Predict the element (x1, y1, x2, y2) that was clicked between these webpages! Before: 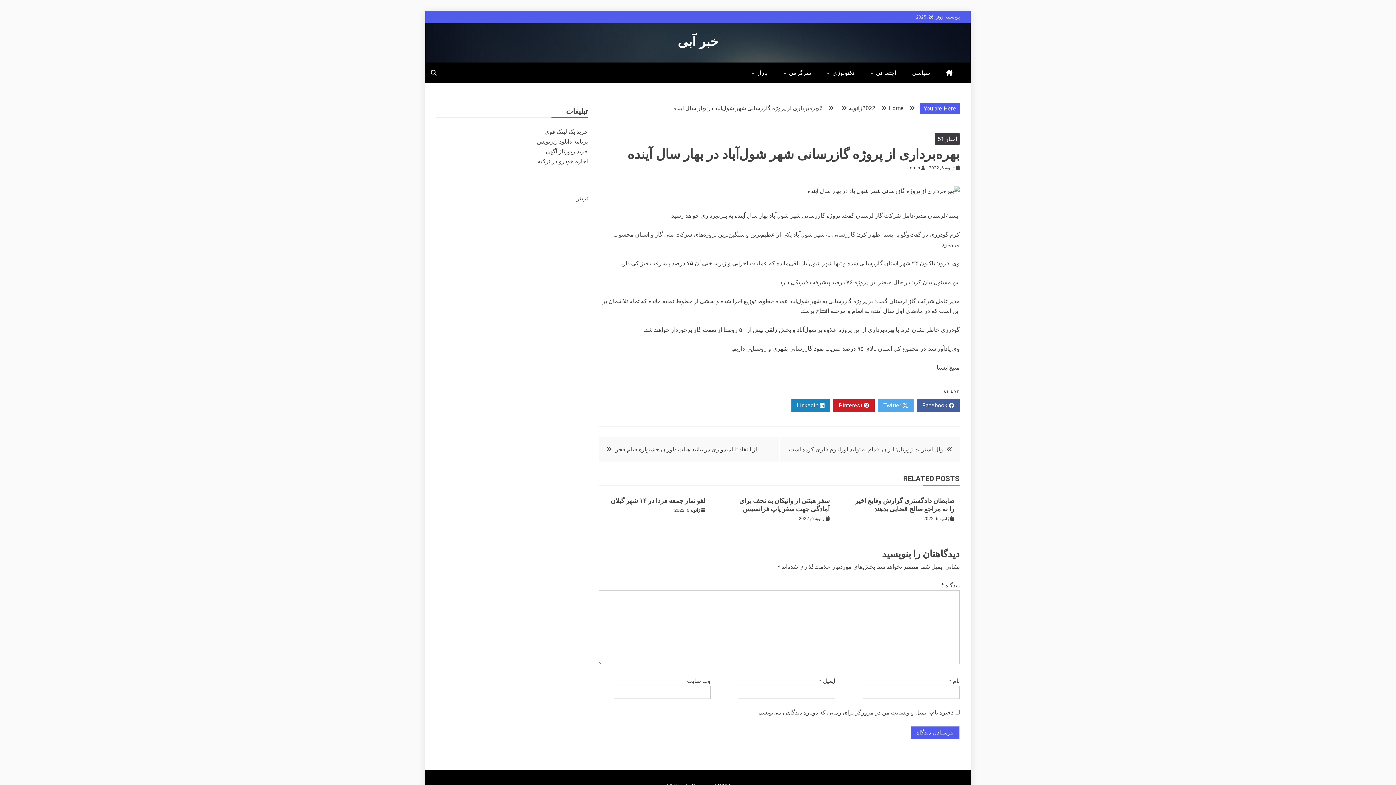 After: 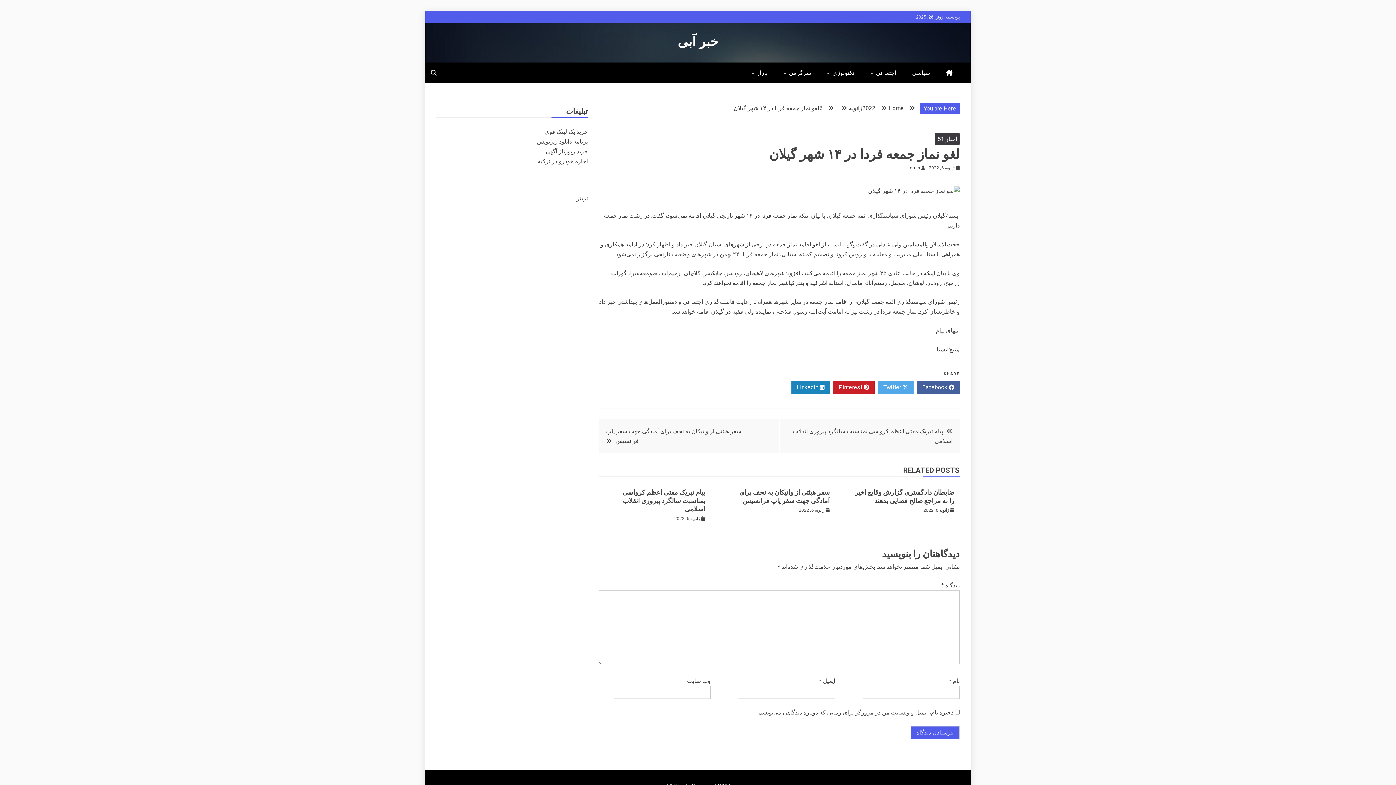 Action: bbox: (674, 508, 700, 513) label: ژانویه 6, 2022